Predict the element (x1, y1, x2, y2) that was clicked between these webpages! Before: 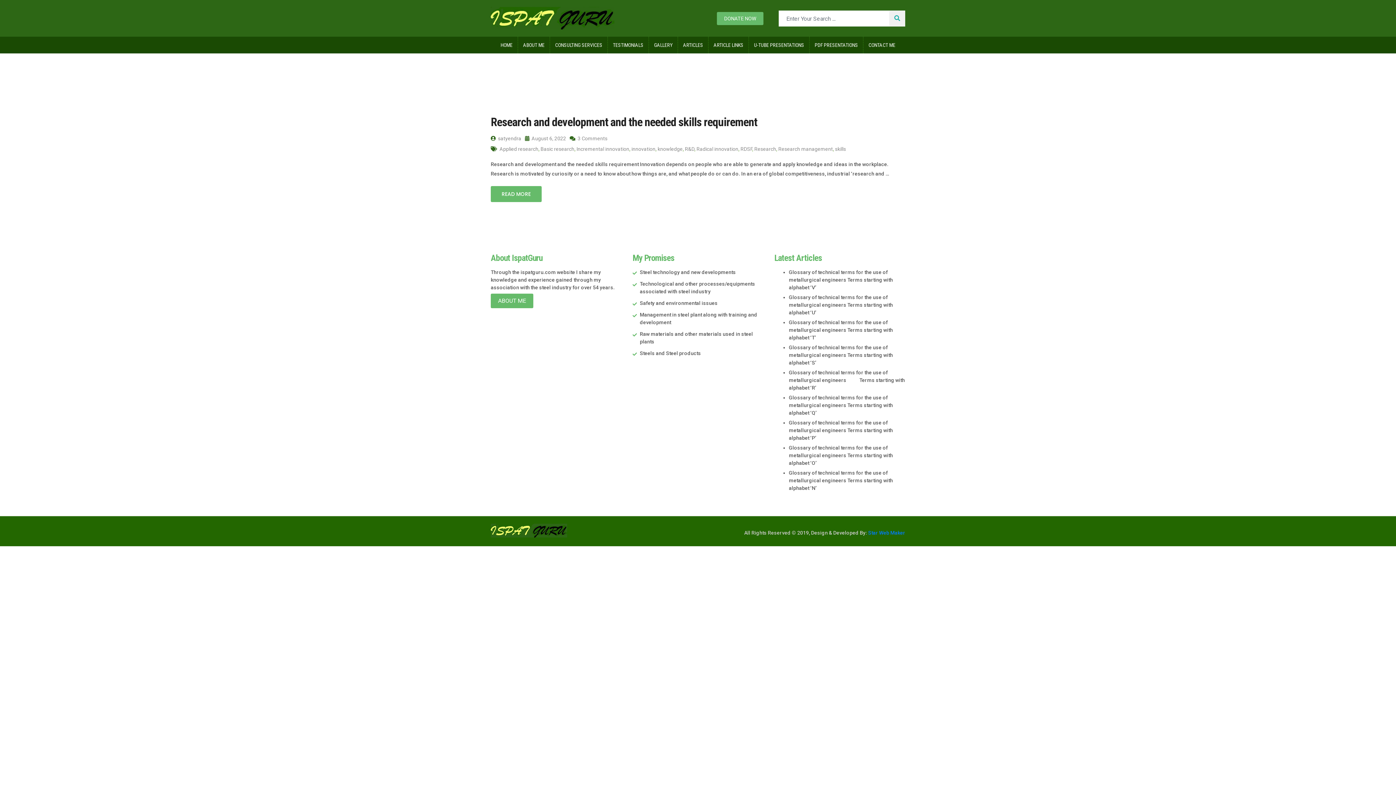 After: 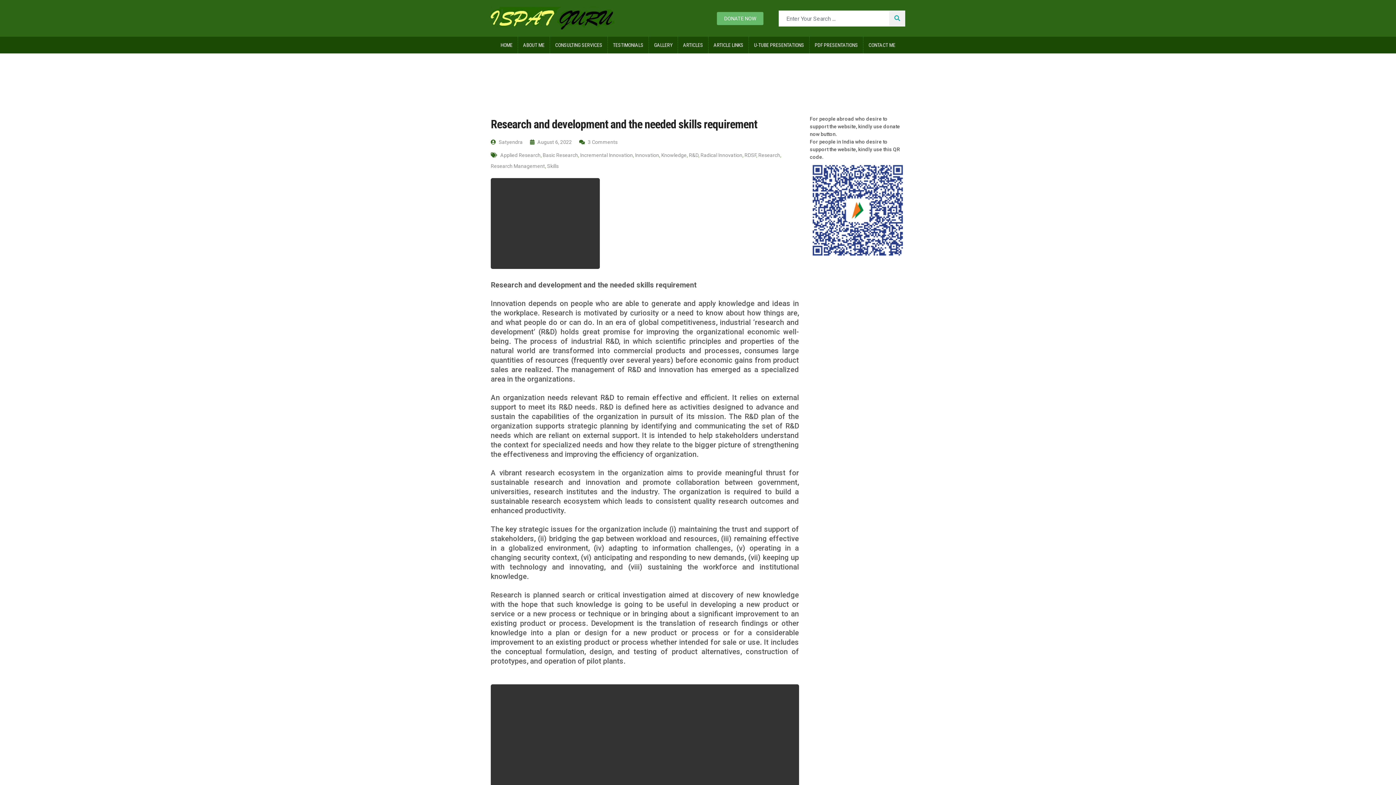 Action: bbox: (490, 186, 541, 202) label: READ MORE